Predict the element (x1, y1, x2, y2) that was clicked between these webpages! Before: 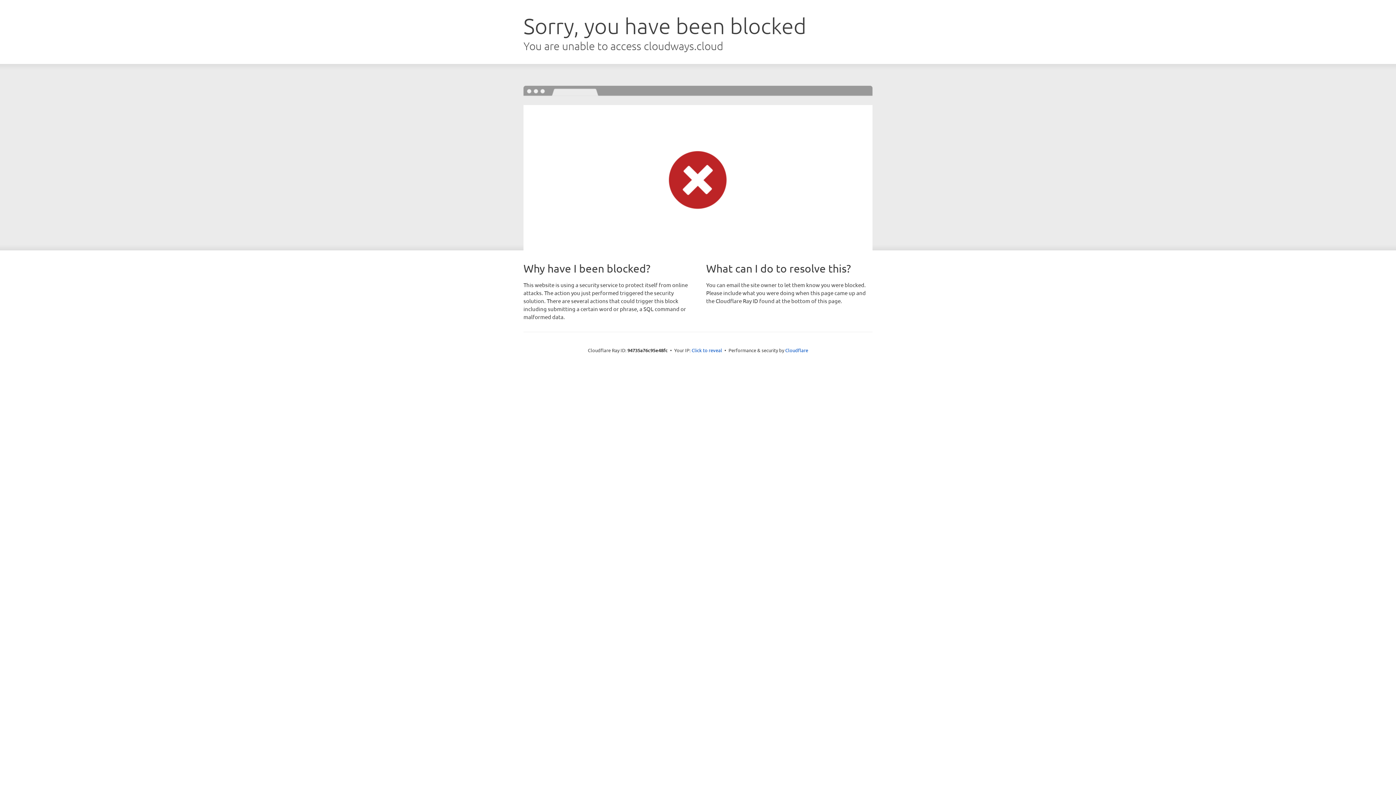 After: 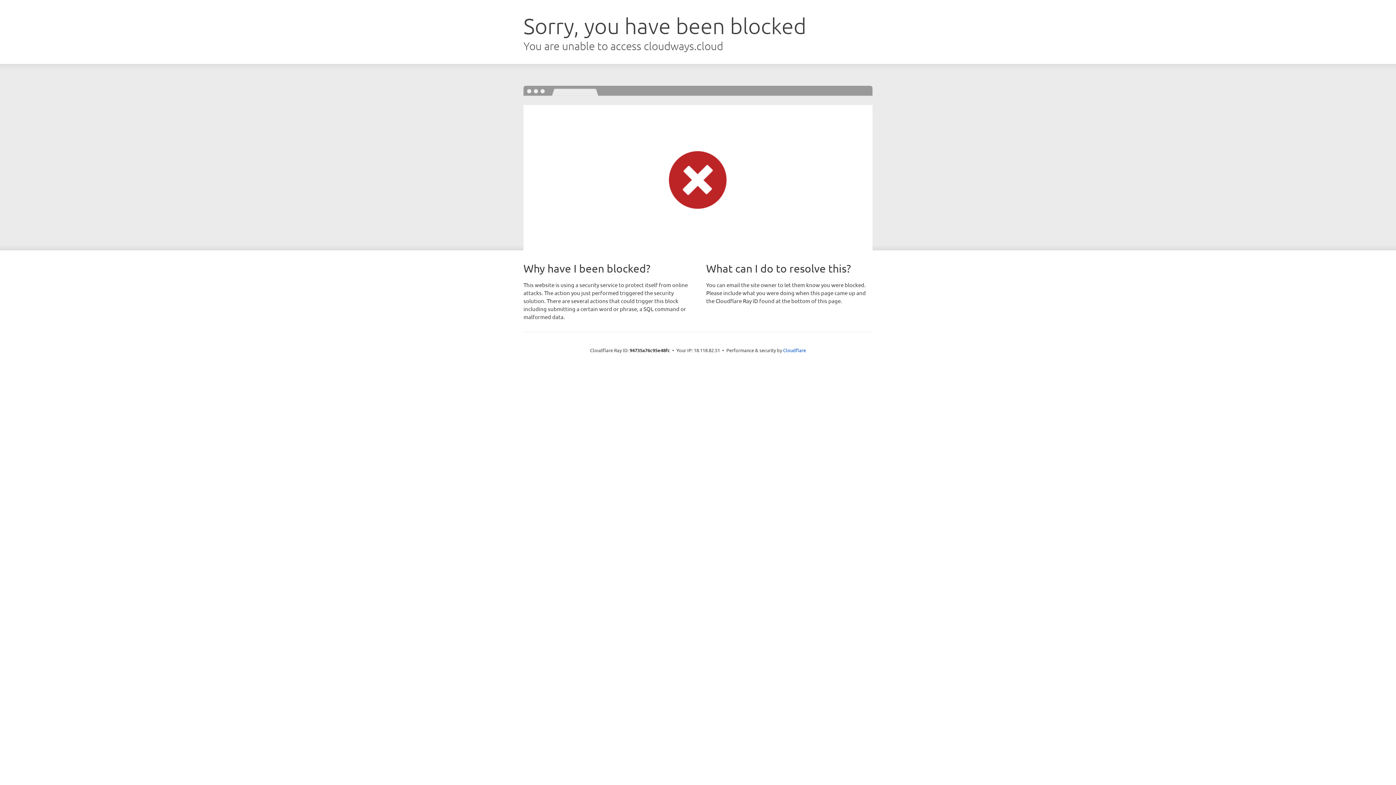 Action: label: Click to reveal bbox: (691, 346, 722, 353)